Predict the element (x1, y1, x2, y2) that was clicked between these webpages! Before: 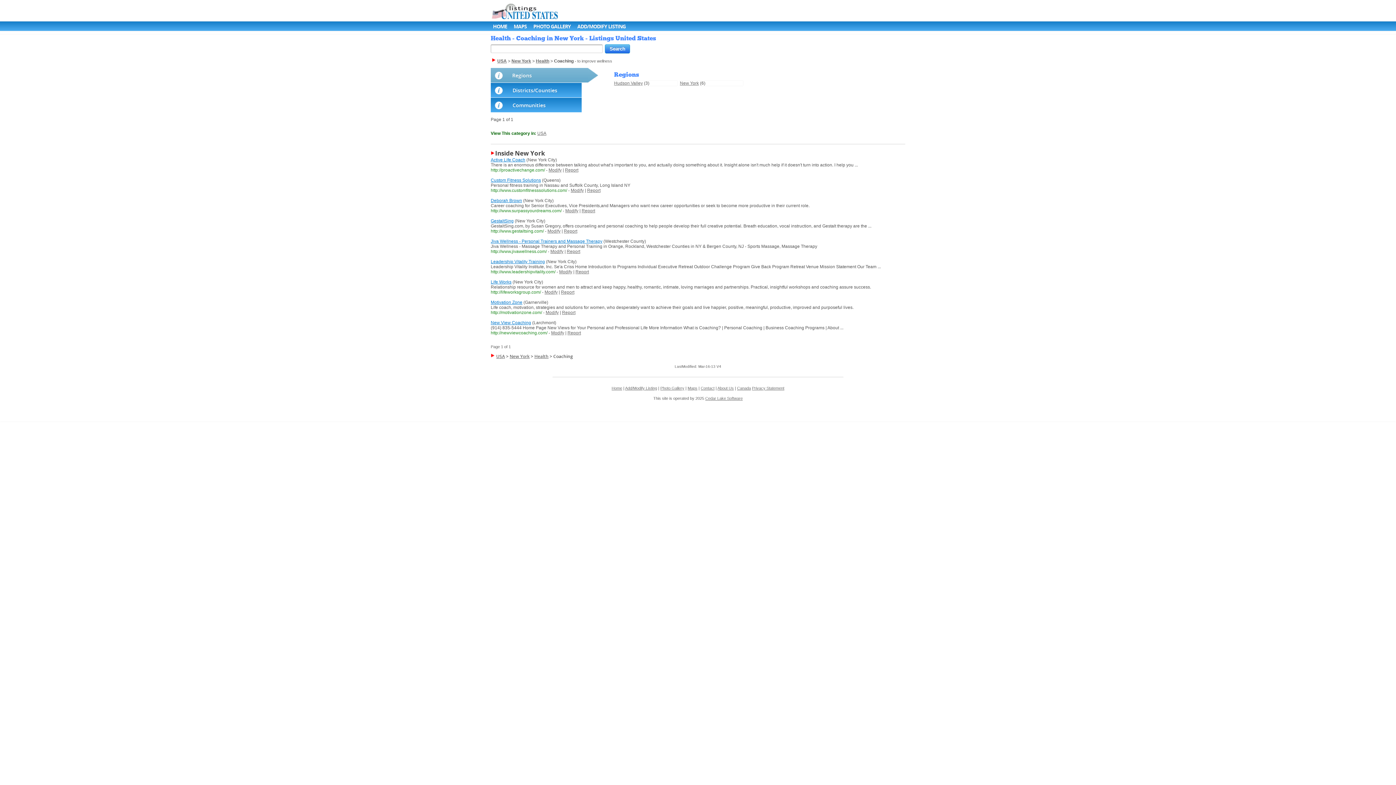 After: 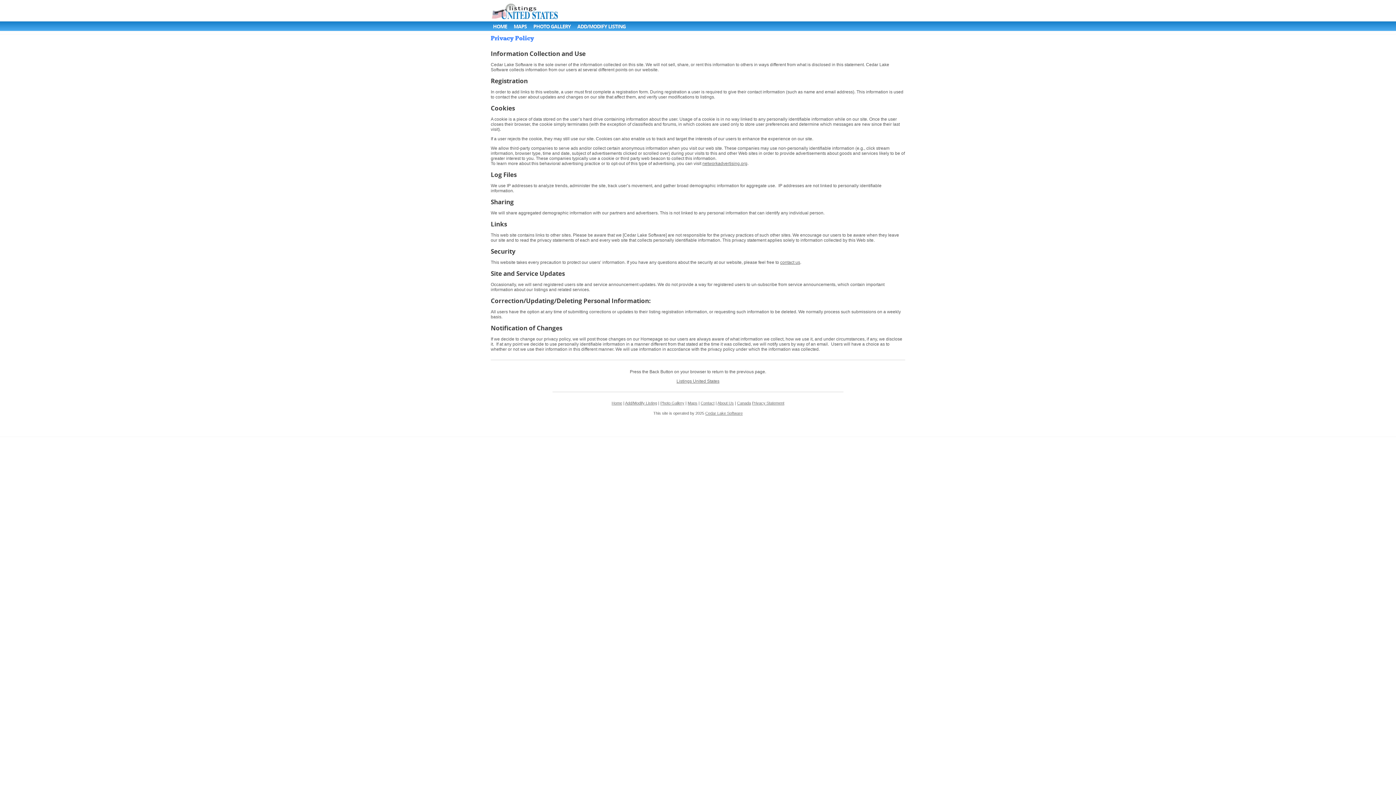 Action: bbox: (752, 386, 784, 390) label: Privacy Statement